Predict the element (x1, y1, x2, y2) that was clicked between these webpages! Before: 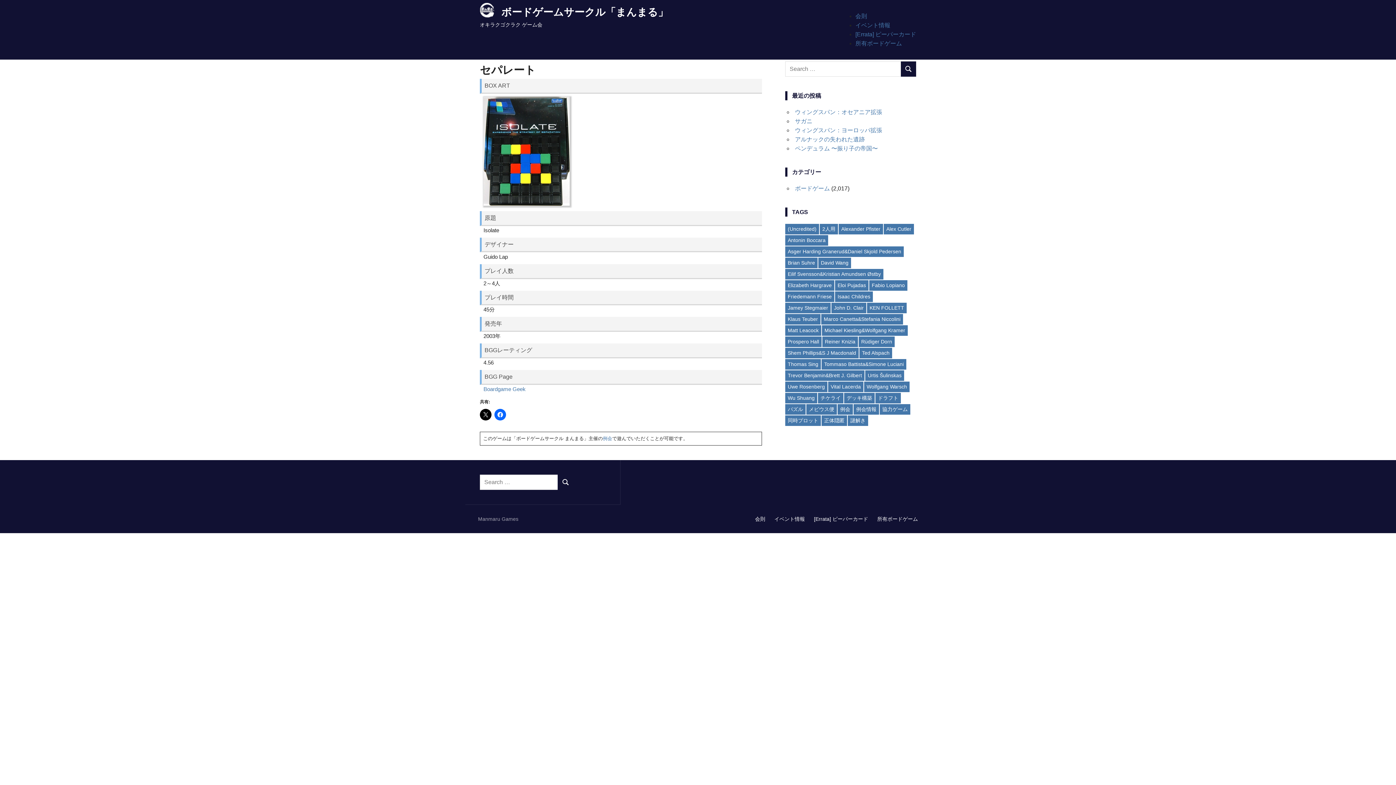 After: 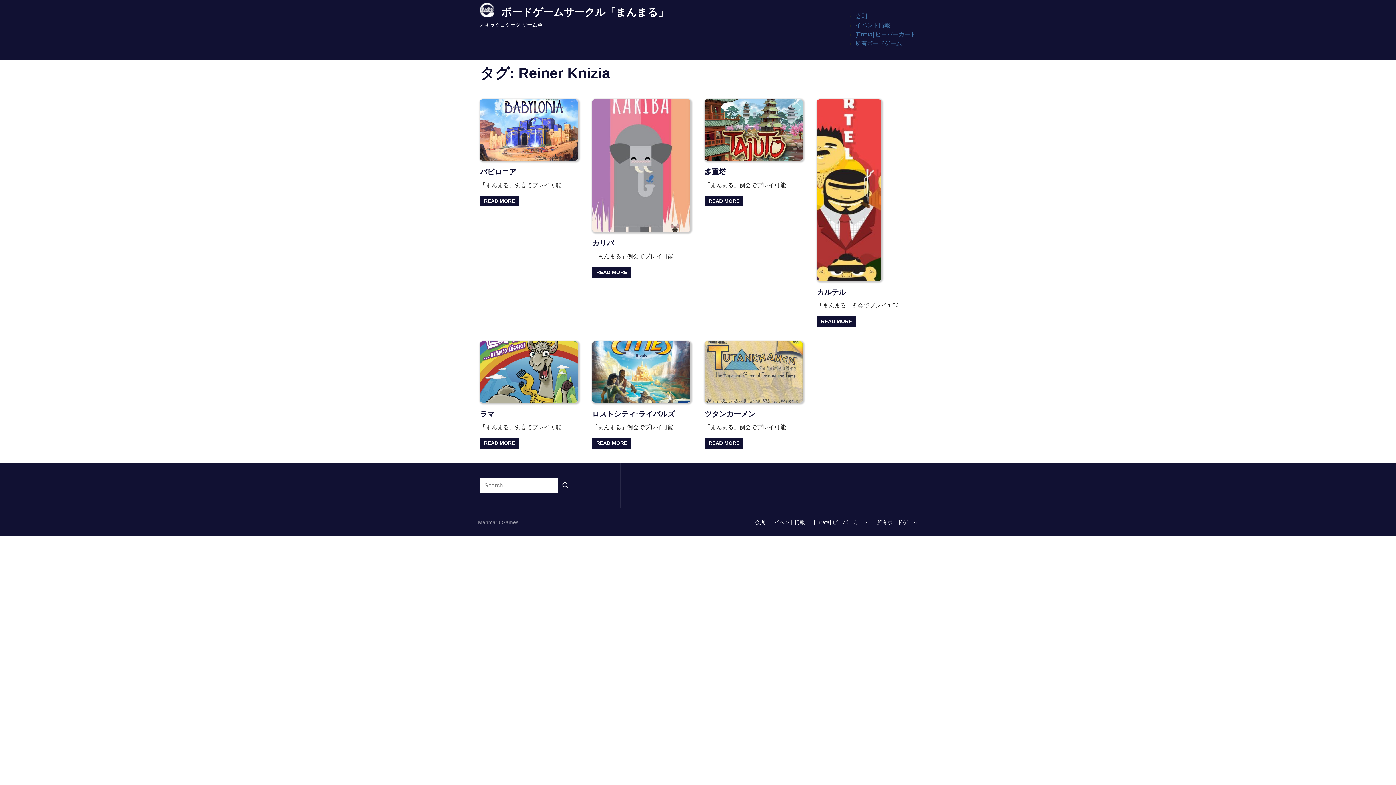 Action: bbox: (822, 336, 858, 347) label: Reiner Knizia (7個の項目)